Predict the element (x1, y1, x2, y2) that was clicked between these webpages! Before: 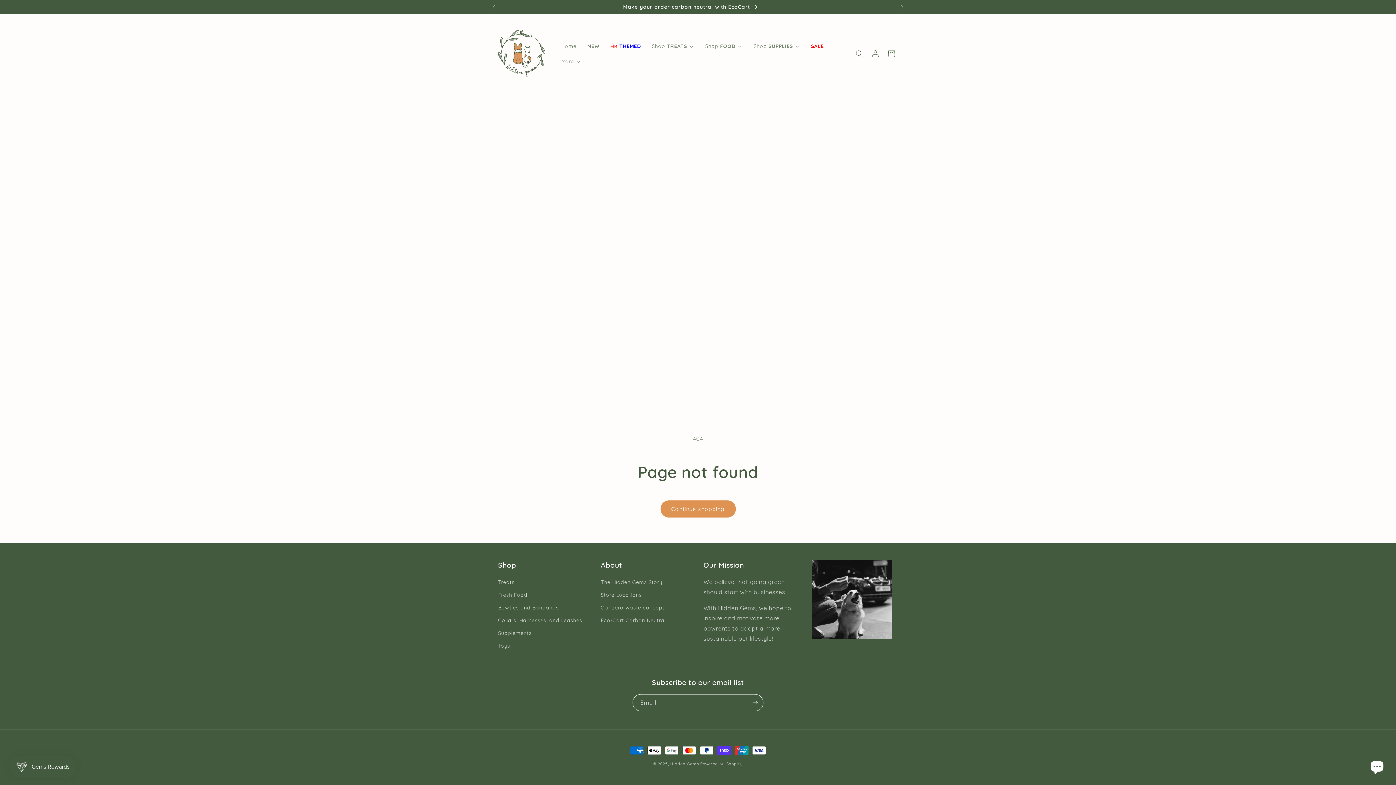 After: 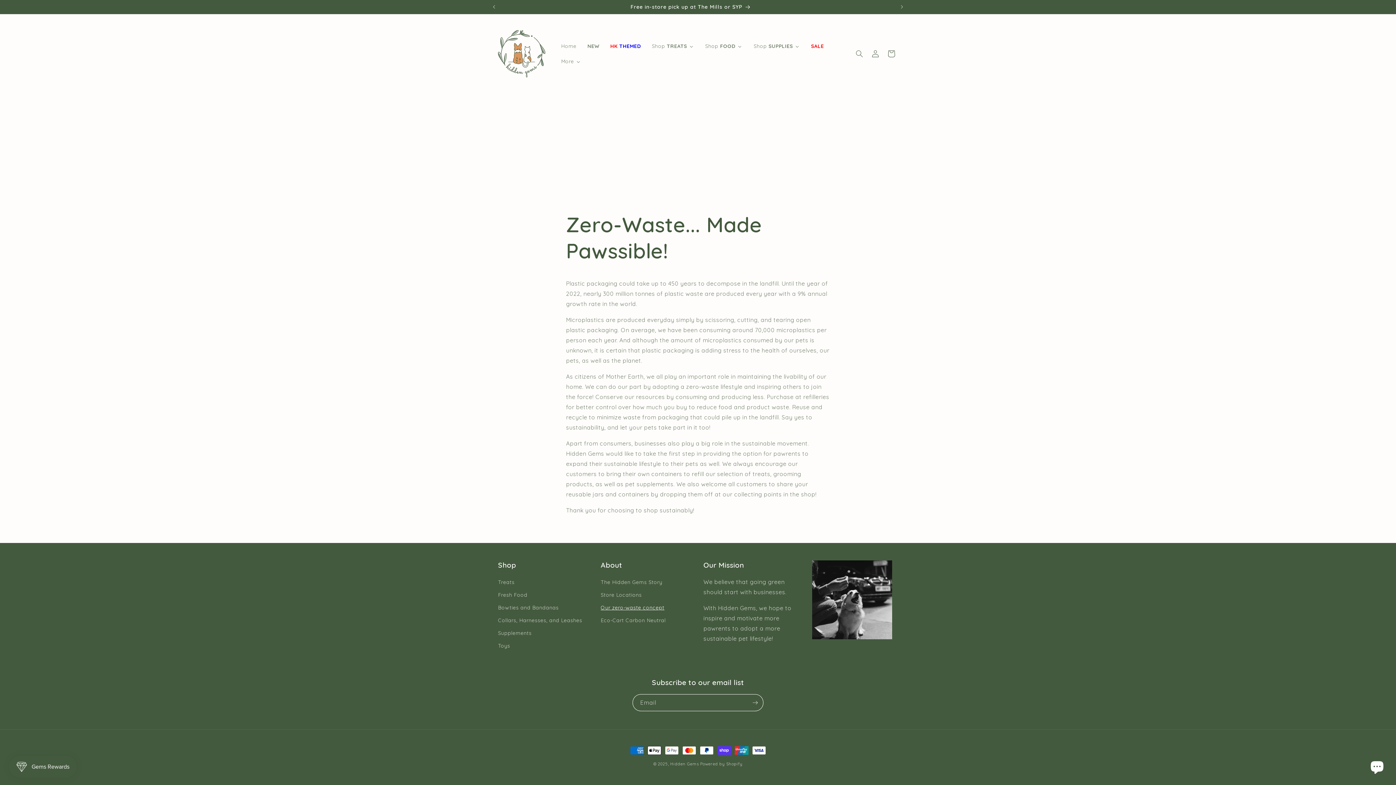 Action: label: Our zero-waste concept bbox: (600, 601, 664, 614)